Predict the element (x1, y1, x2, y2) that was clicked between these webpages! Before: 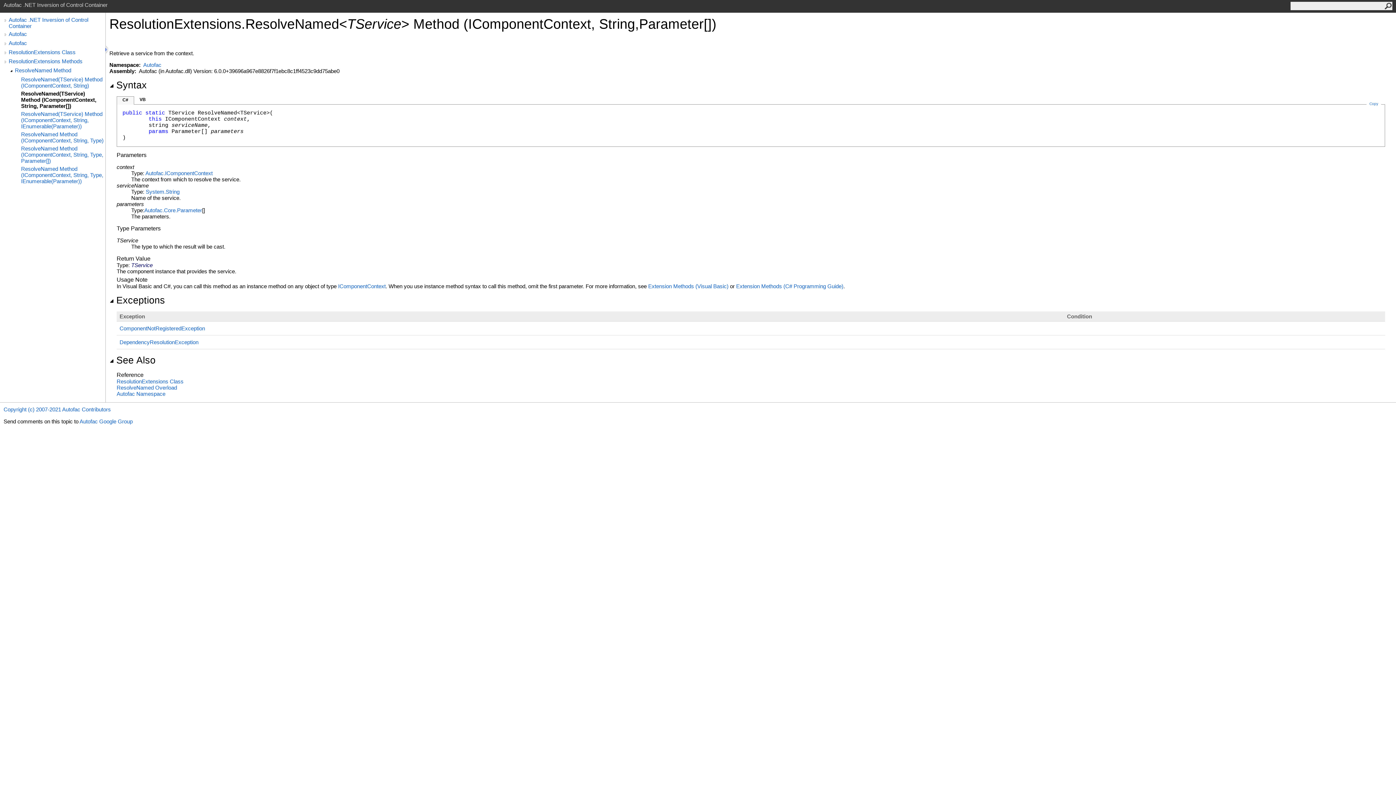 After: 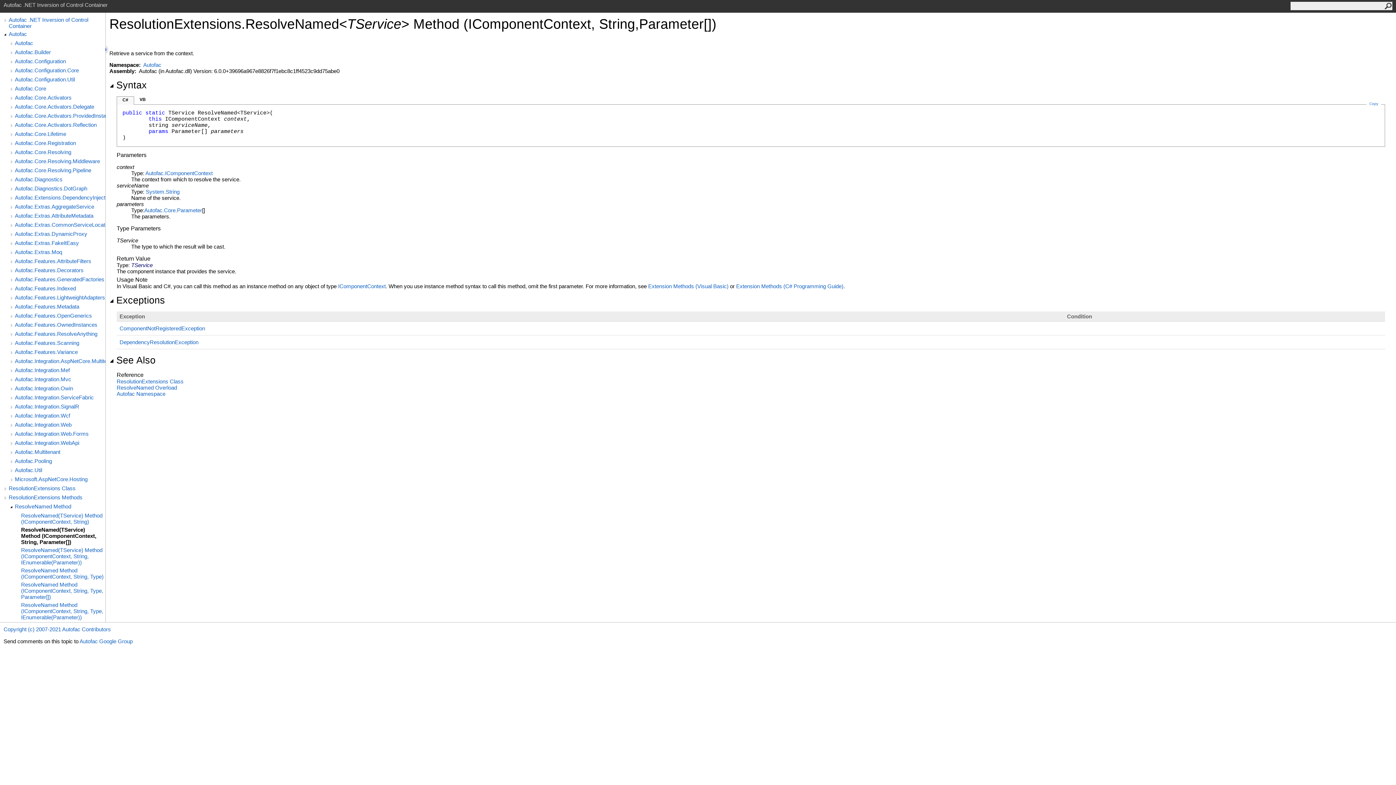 Action: bbox: (2, 30, 8, 38)